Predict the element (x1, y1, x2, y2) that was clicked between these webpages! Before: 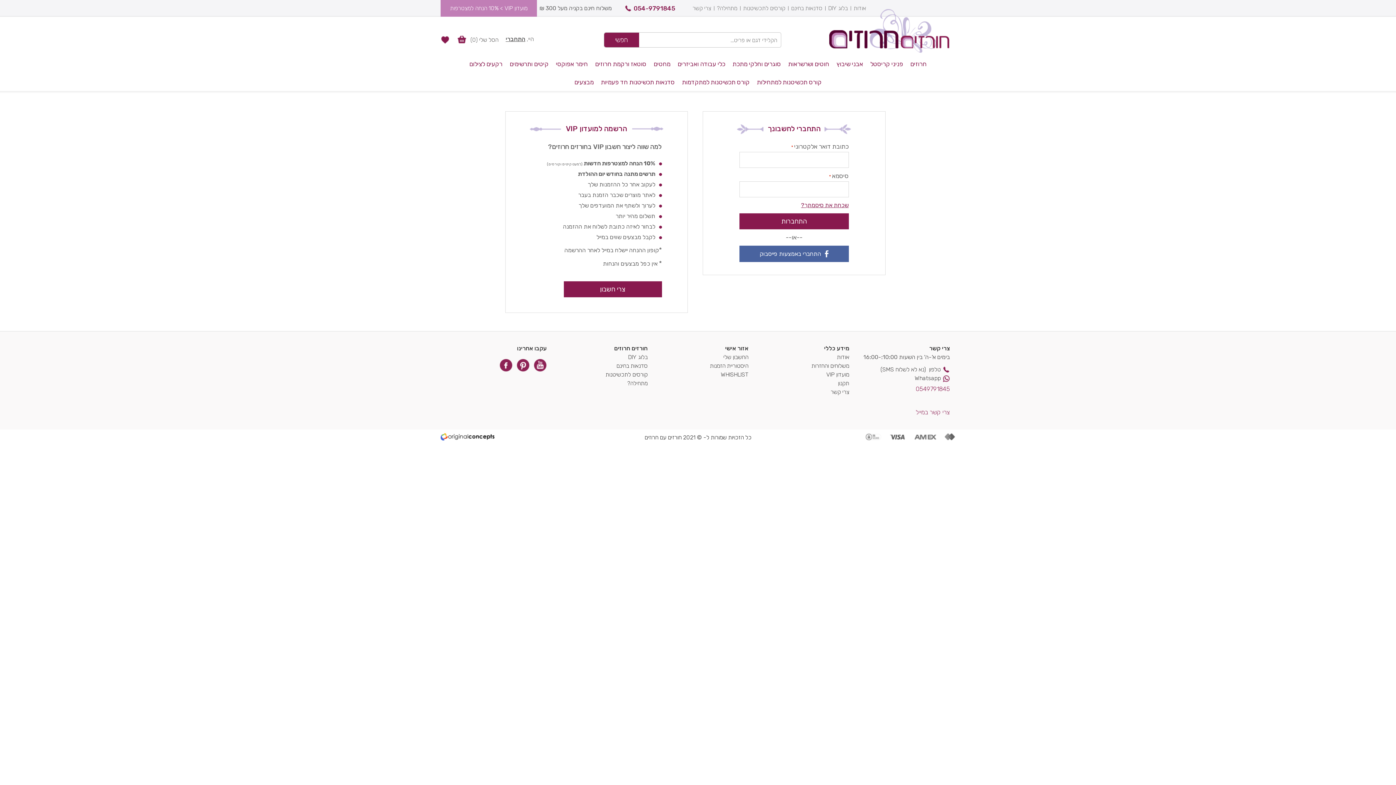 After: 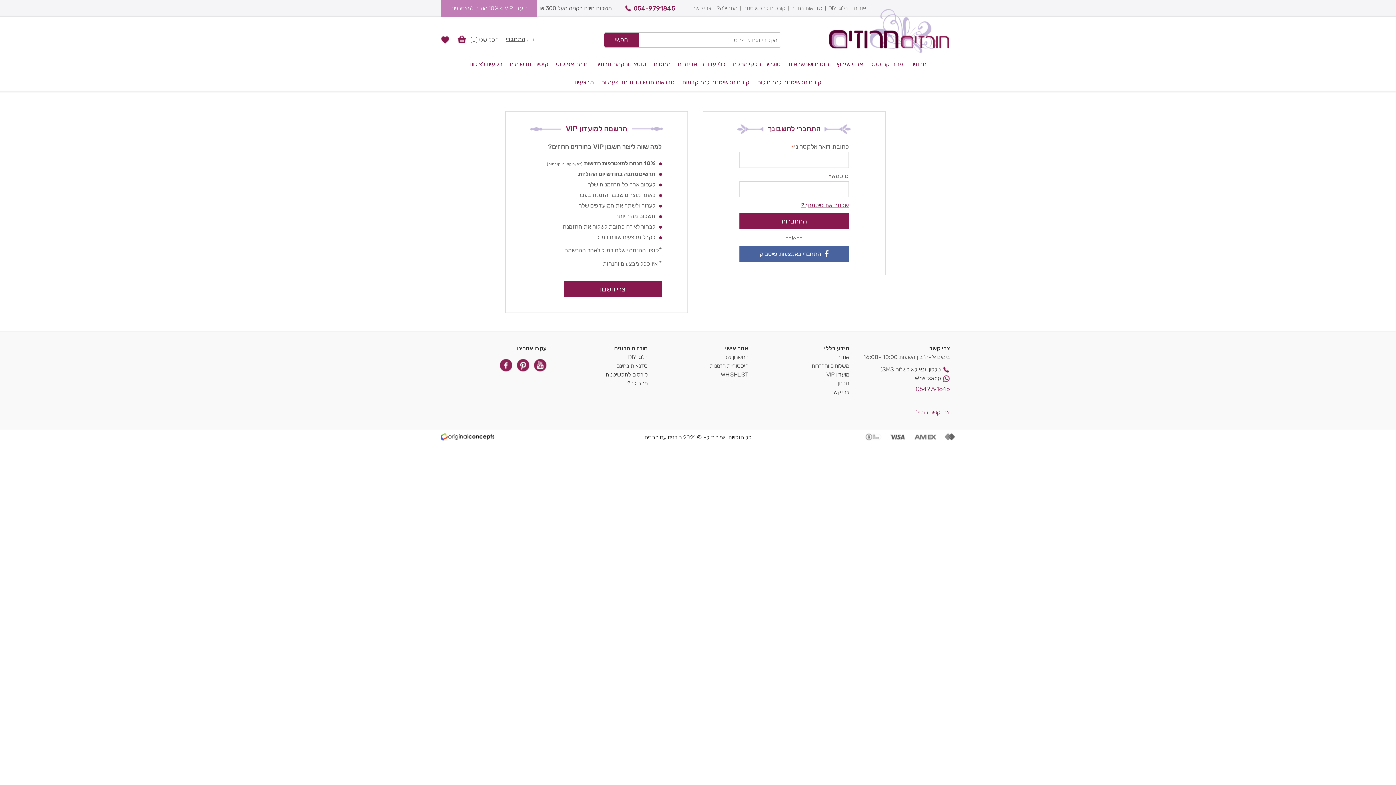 Action: label: 0549791845 bbox: (849, 382, 950, 393)